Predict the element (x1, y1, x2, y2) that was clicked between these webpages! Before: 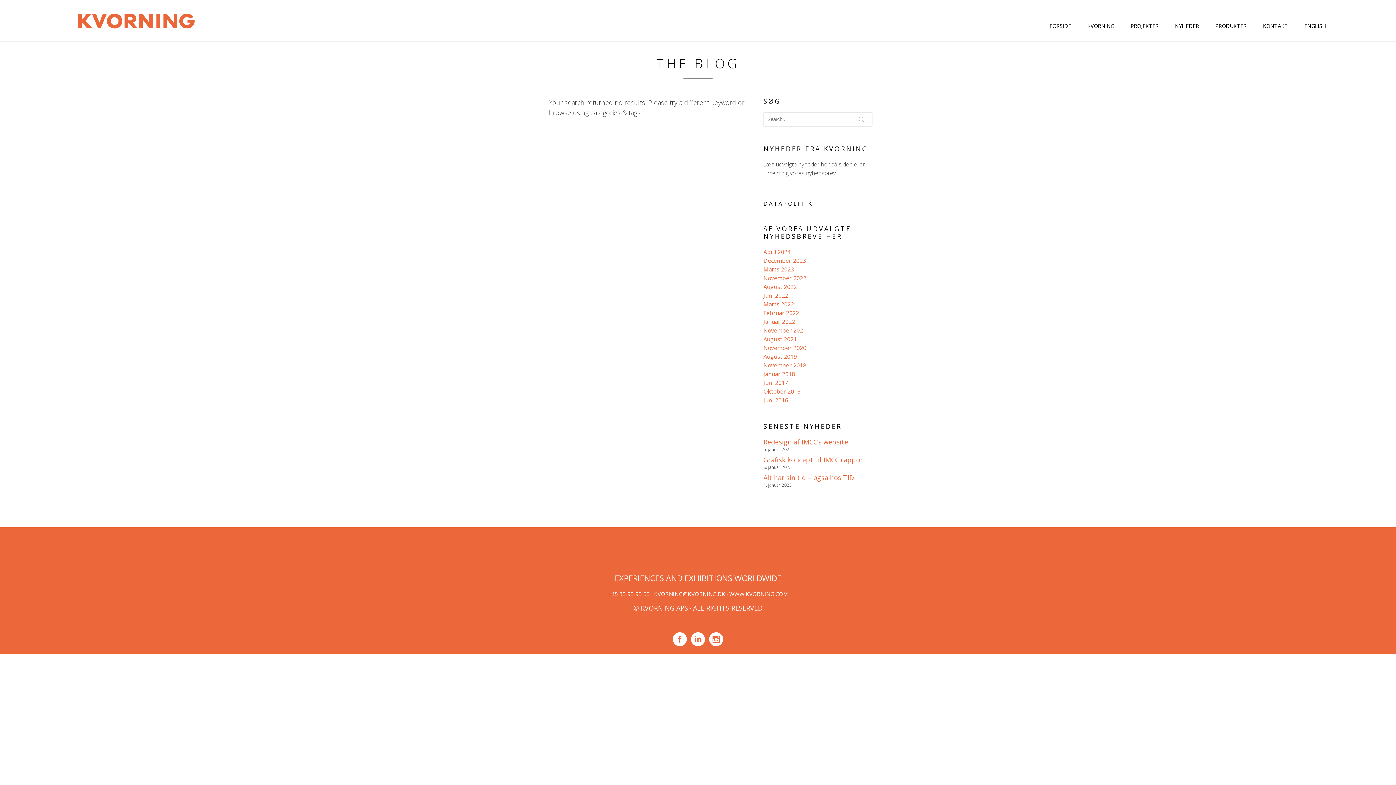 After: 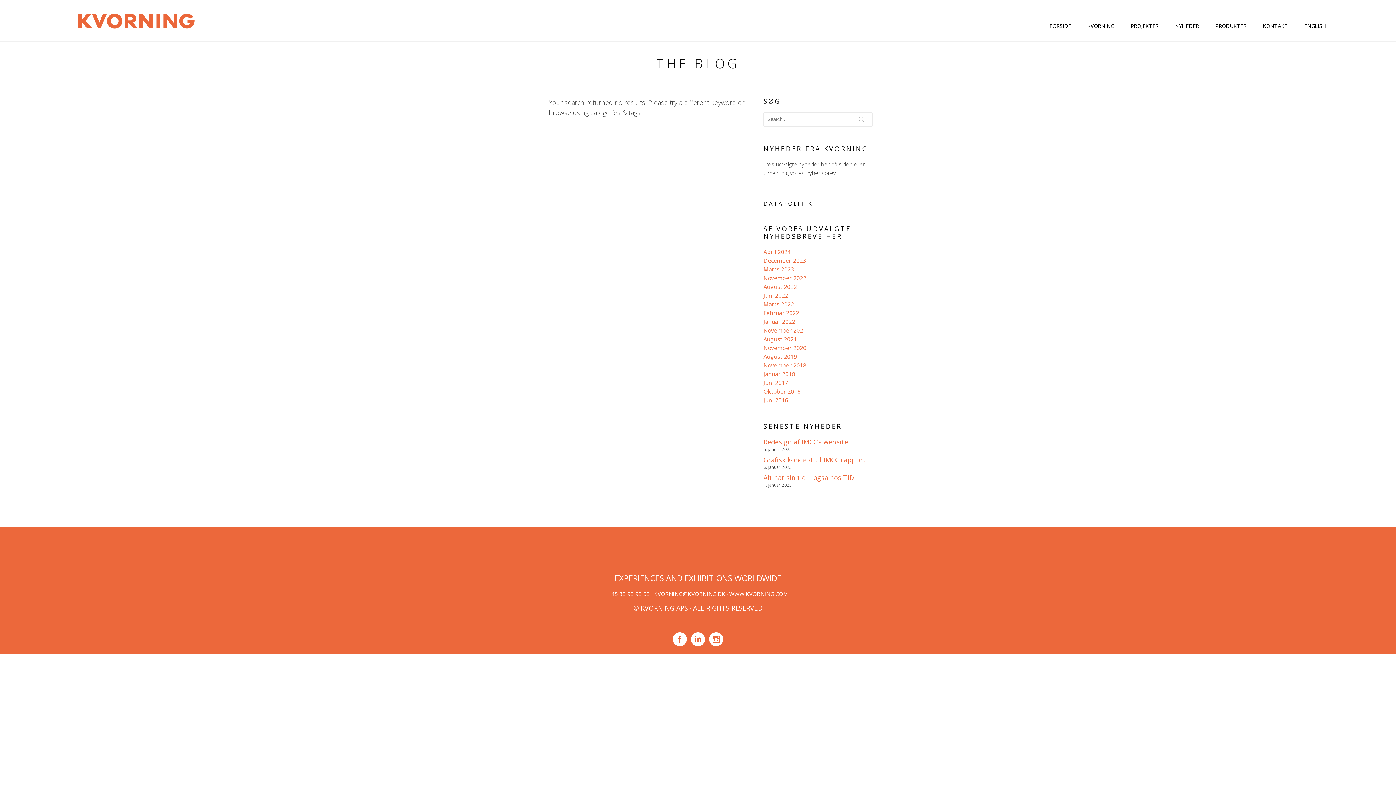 Action: label: August 2021 bbox: (763, 335, 797, 343)